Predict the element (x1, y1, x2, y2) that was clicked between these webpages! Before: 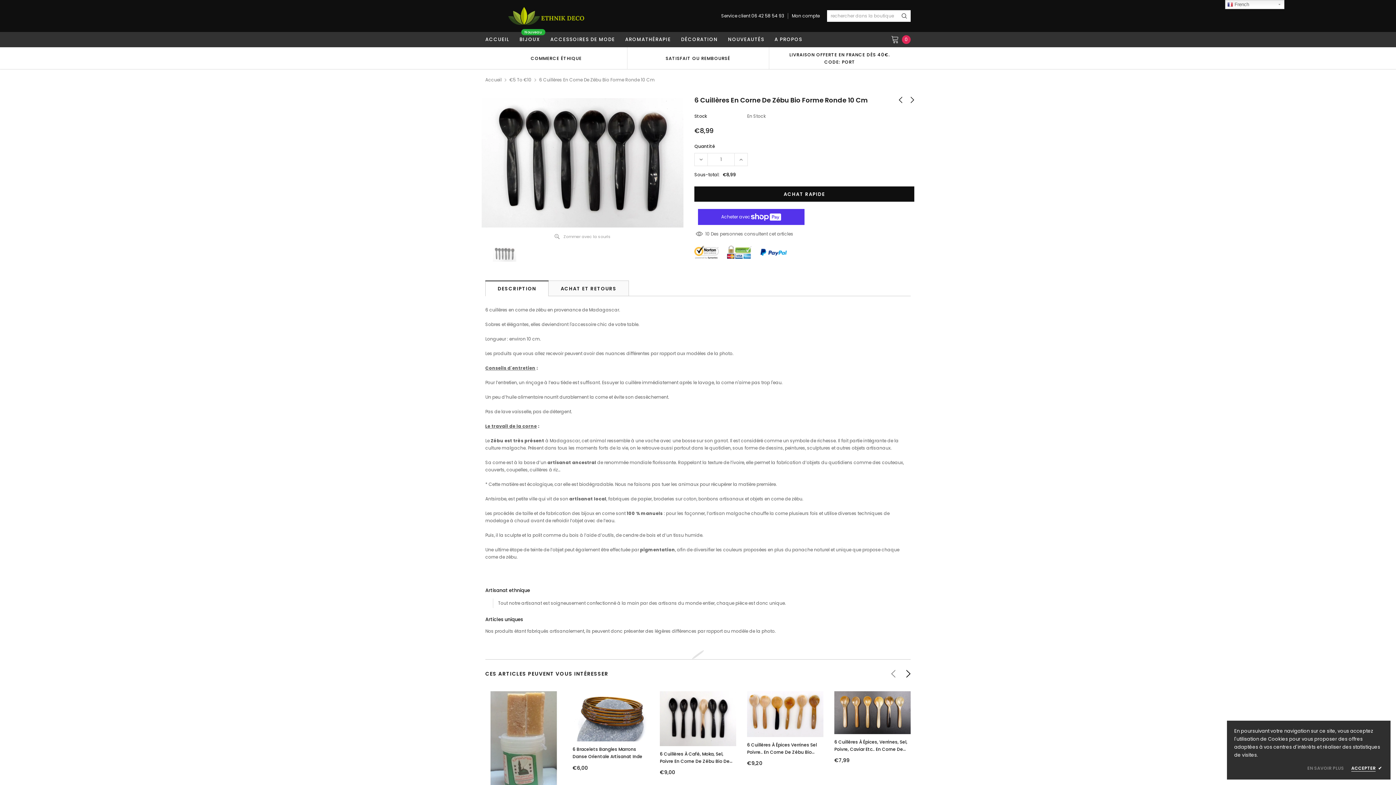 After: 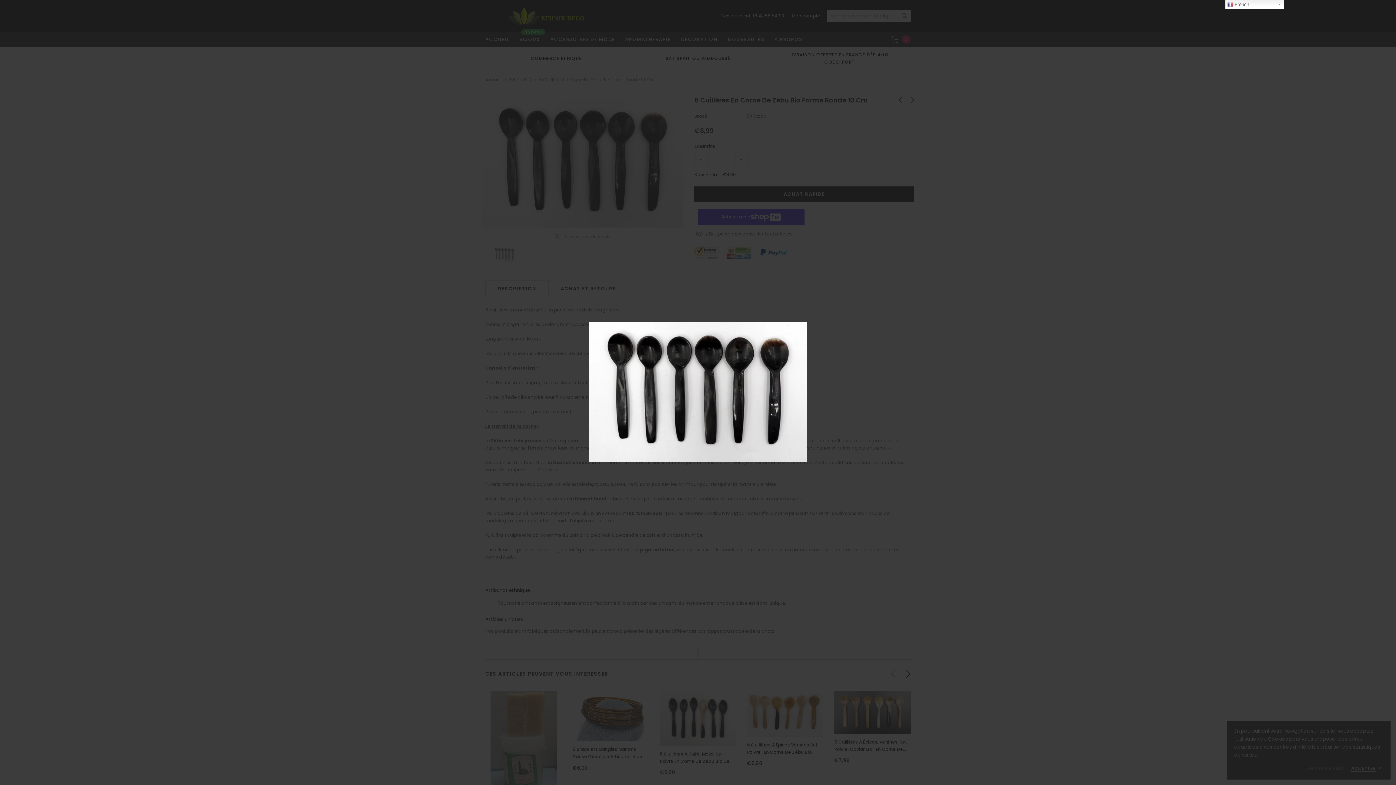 Action: bbox: (481, 98, 683, 227)